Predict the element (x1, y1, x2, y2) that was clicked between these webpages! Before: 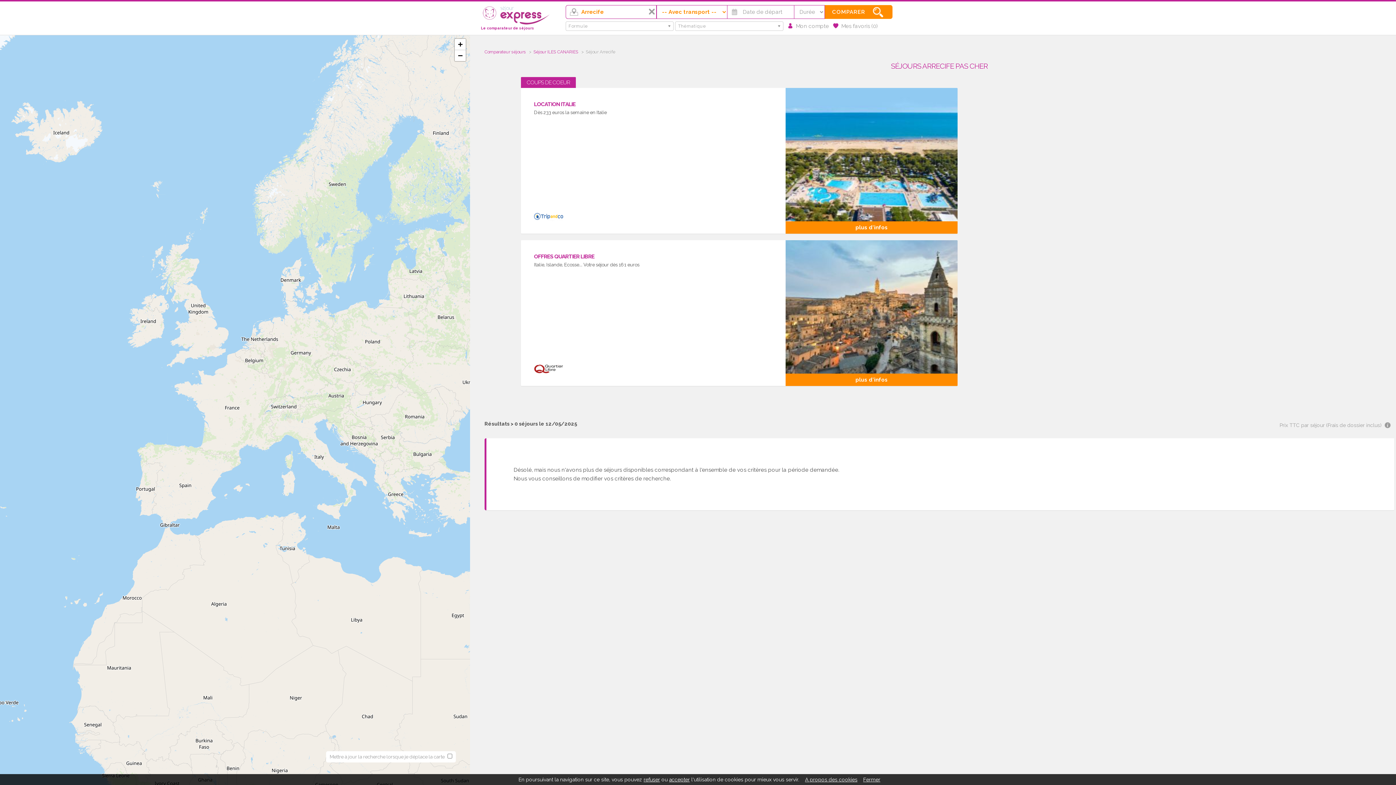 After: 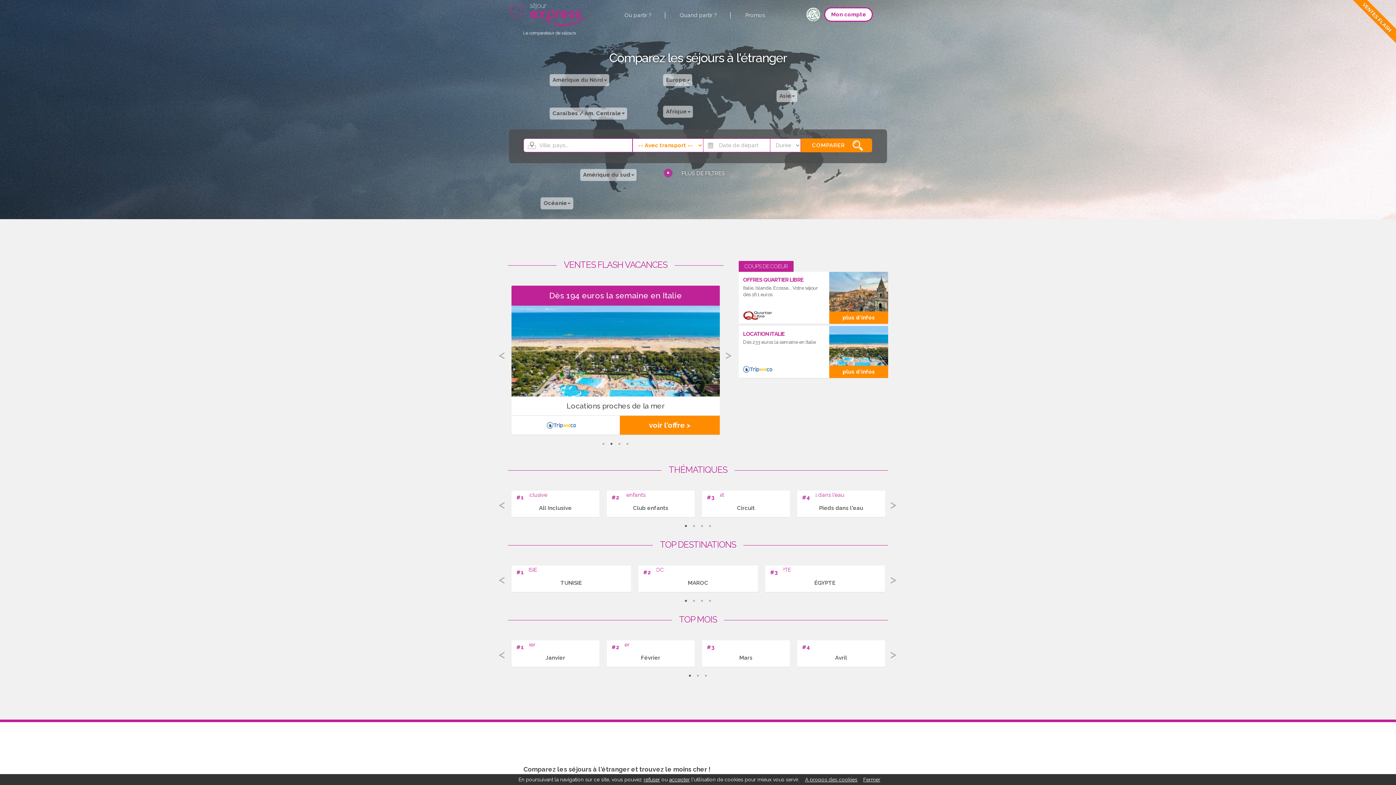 Action: label: Comparateur séjours bbox: (484, 49, 526, 54)